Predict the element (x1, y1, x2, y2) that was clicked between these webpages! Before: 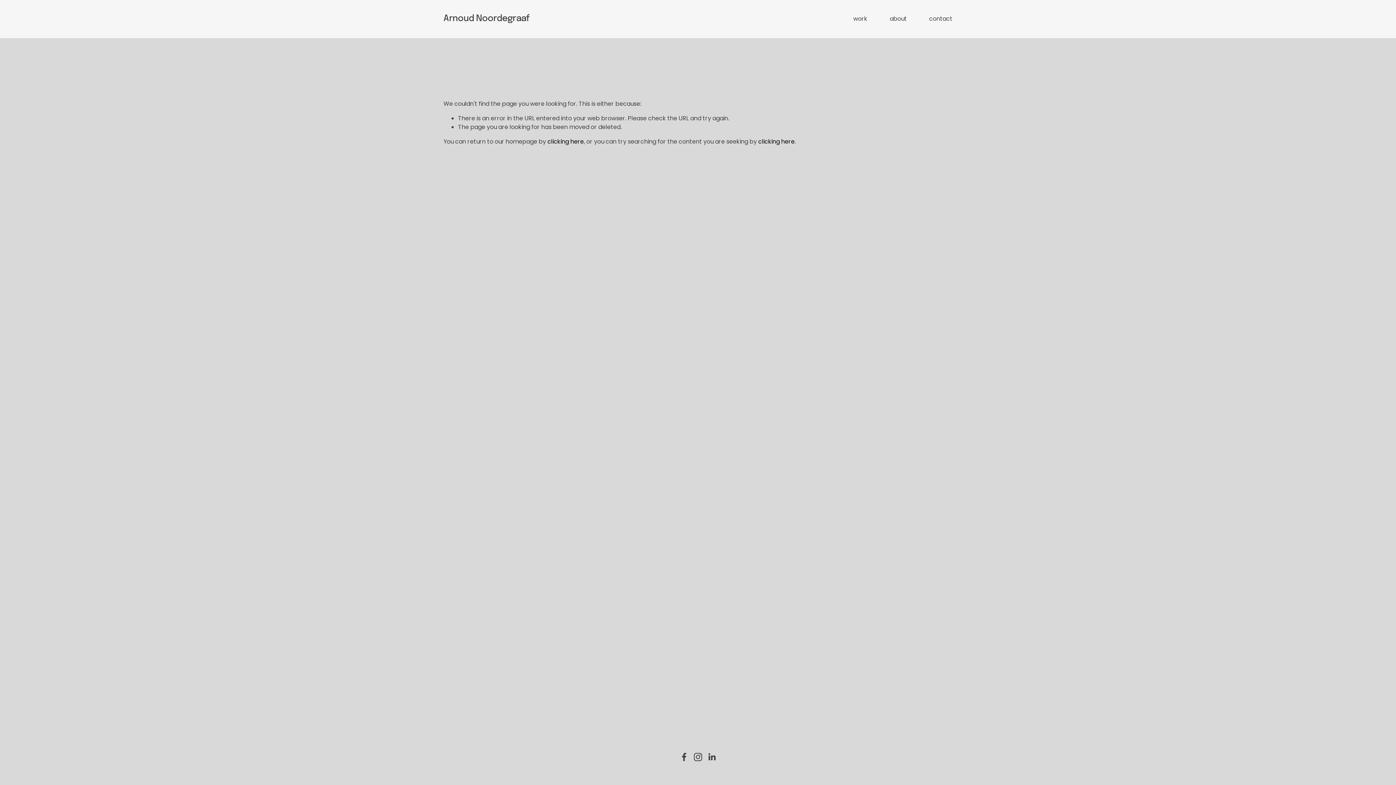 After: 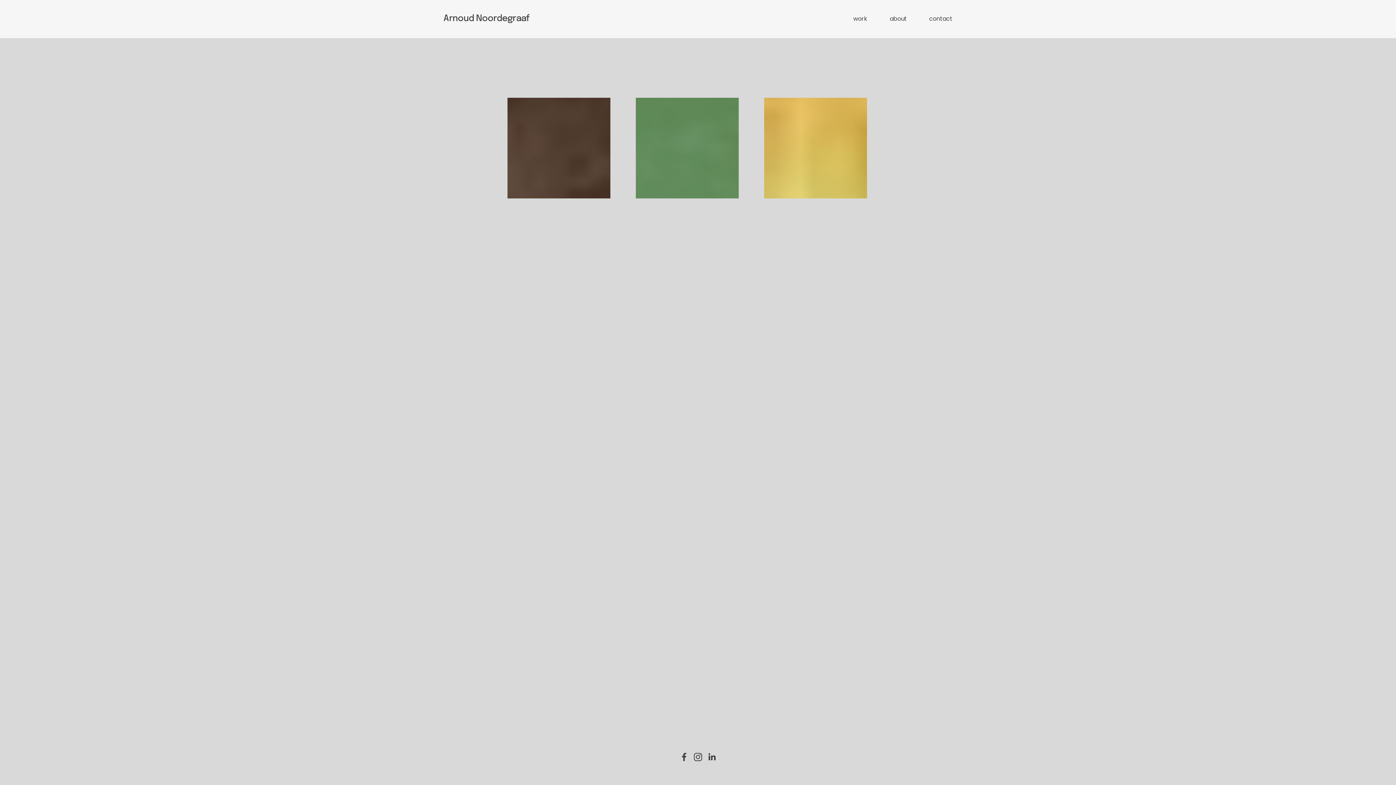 Action: bbox: (547, 137, 584, 145) label: clicking here